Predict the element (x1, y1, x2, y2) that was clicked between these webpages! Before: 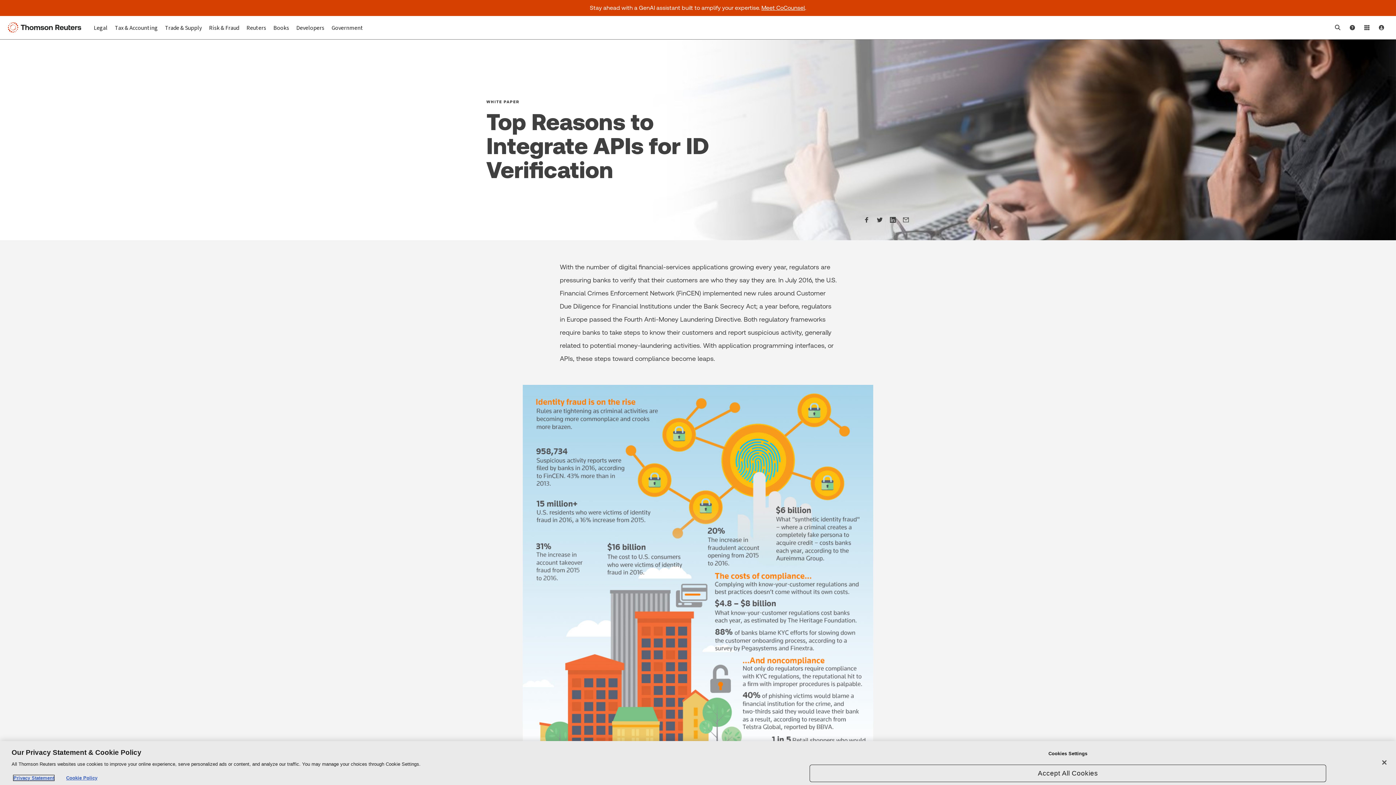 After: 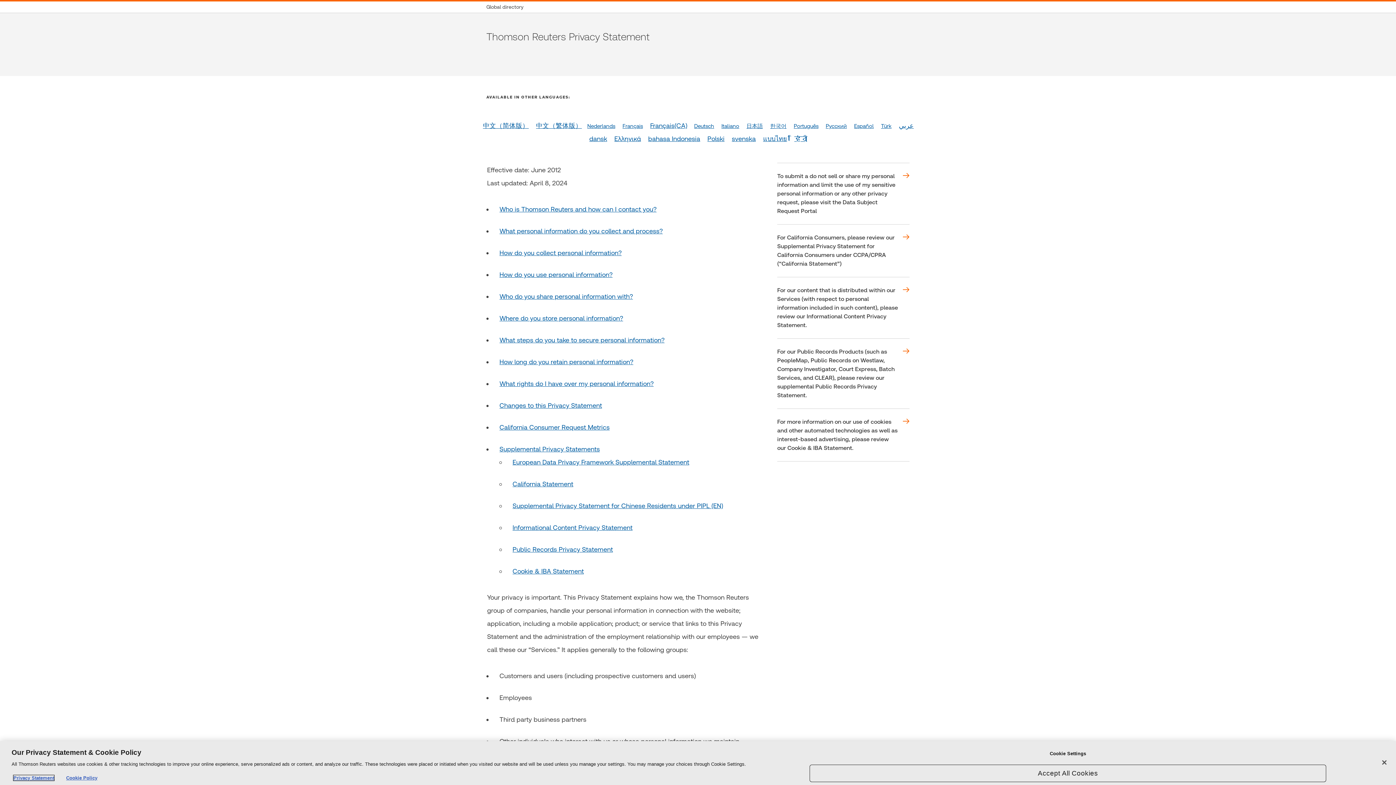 Action: bbox: (66, 775, 97, 781) label: Cookie Policy